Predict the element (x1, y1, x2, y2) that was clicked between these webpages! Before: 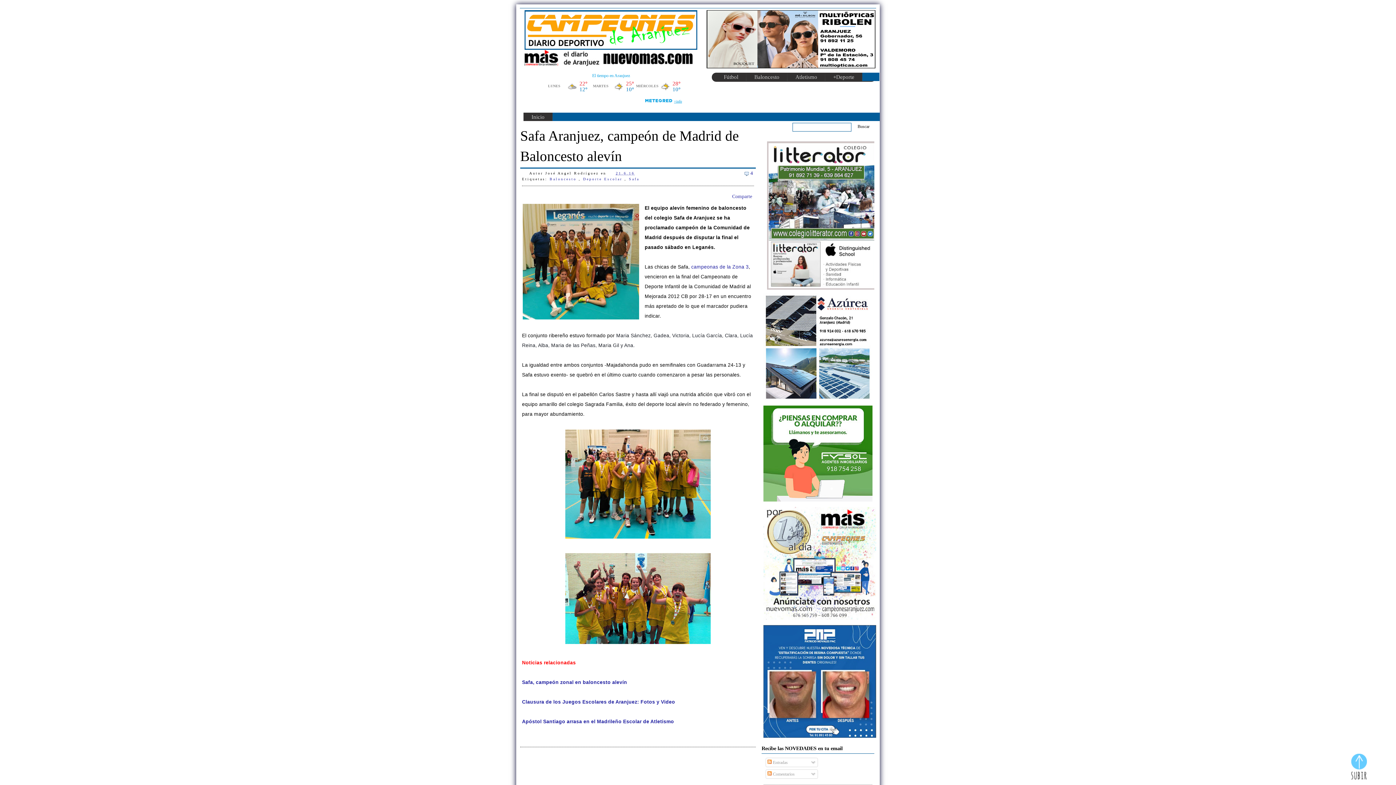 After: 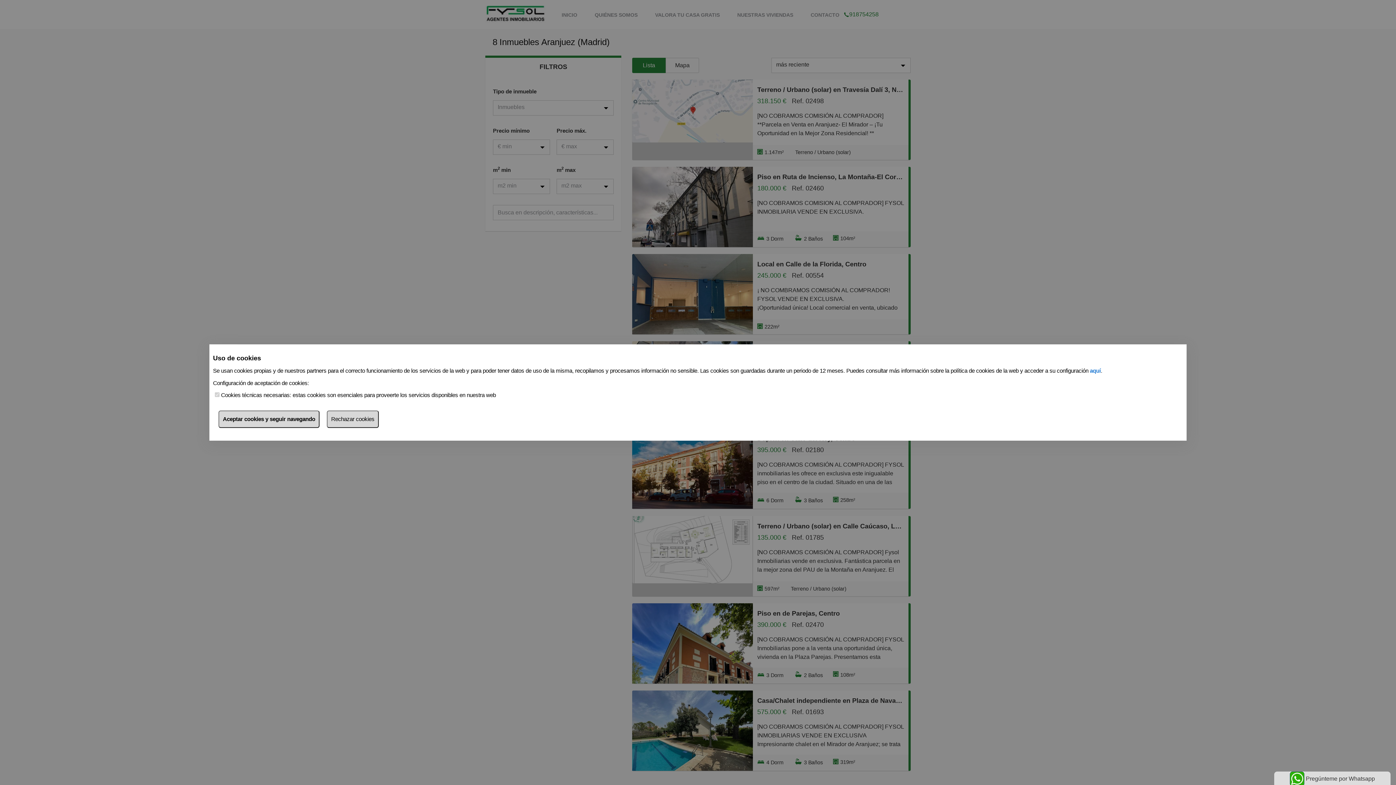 Action: bbox: (763, 497, 872, 502)